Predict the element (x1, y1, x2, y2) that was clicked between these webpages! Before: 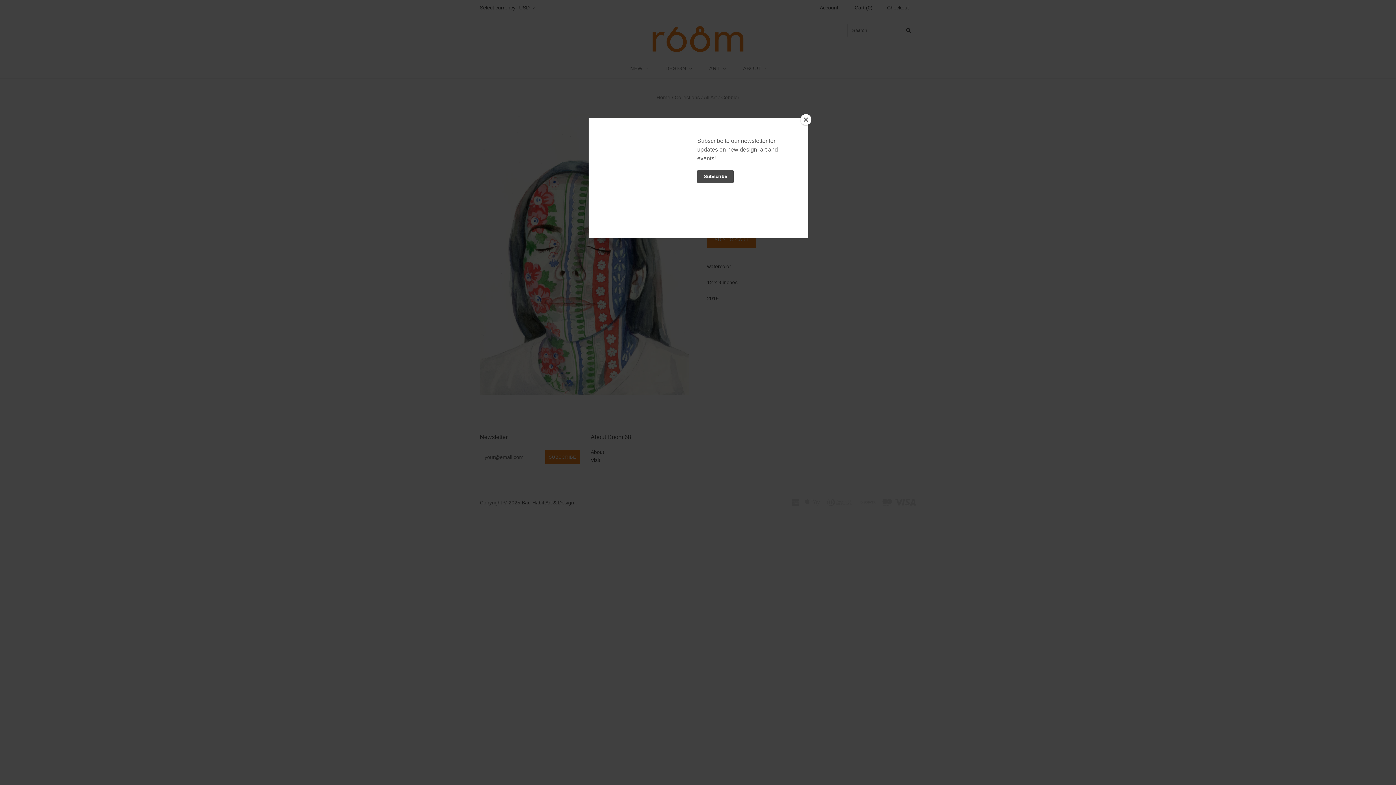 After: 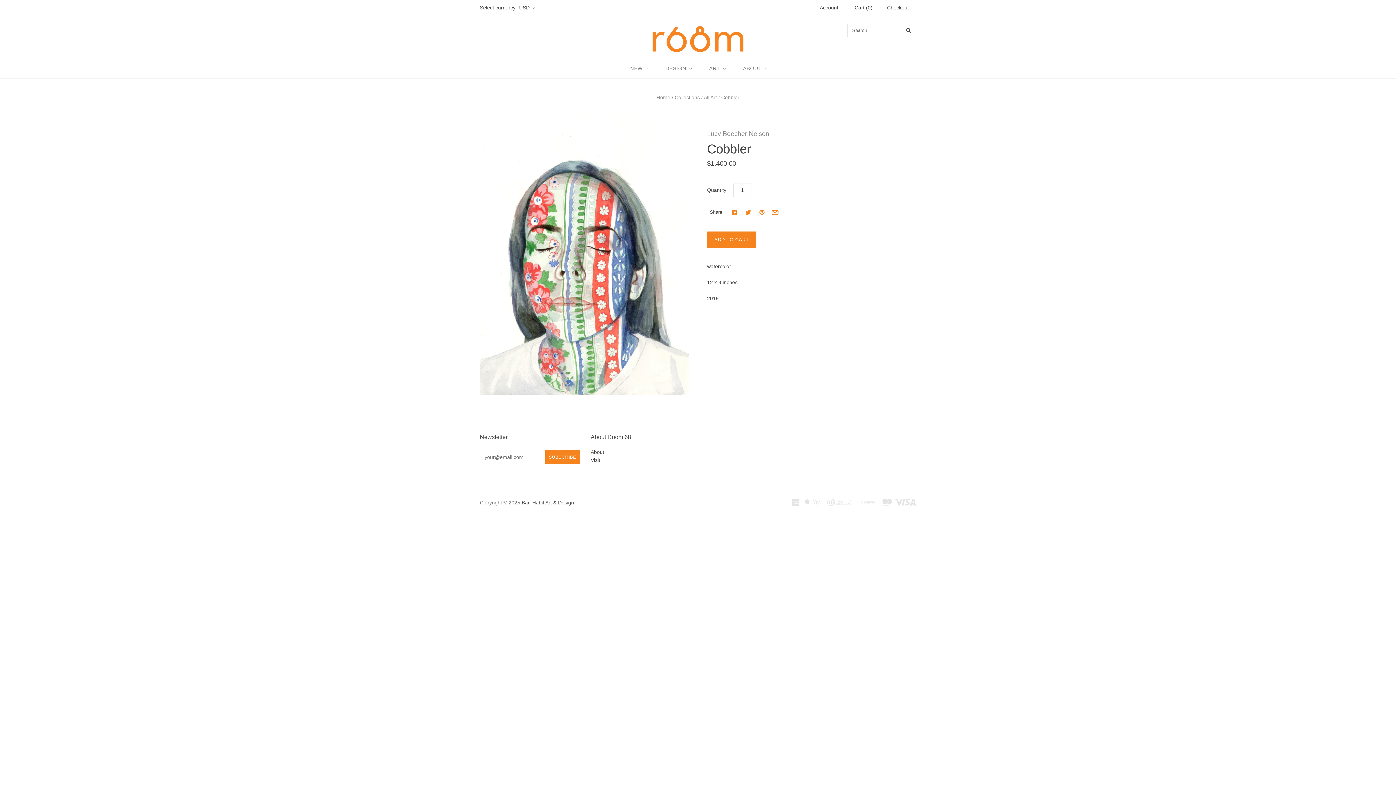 Action: bbox: (800, 114, 811, 125) label: Close